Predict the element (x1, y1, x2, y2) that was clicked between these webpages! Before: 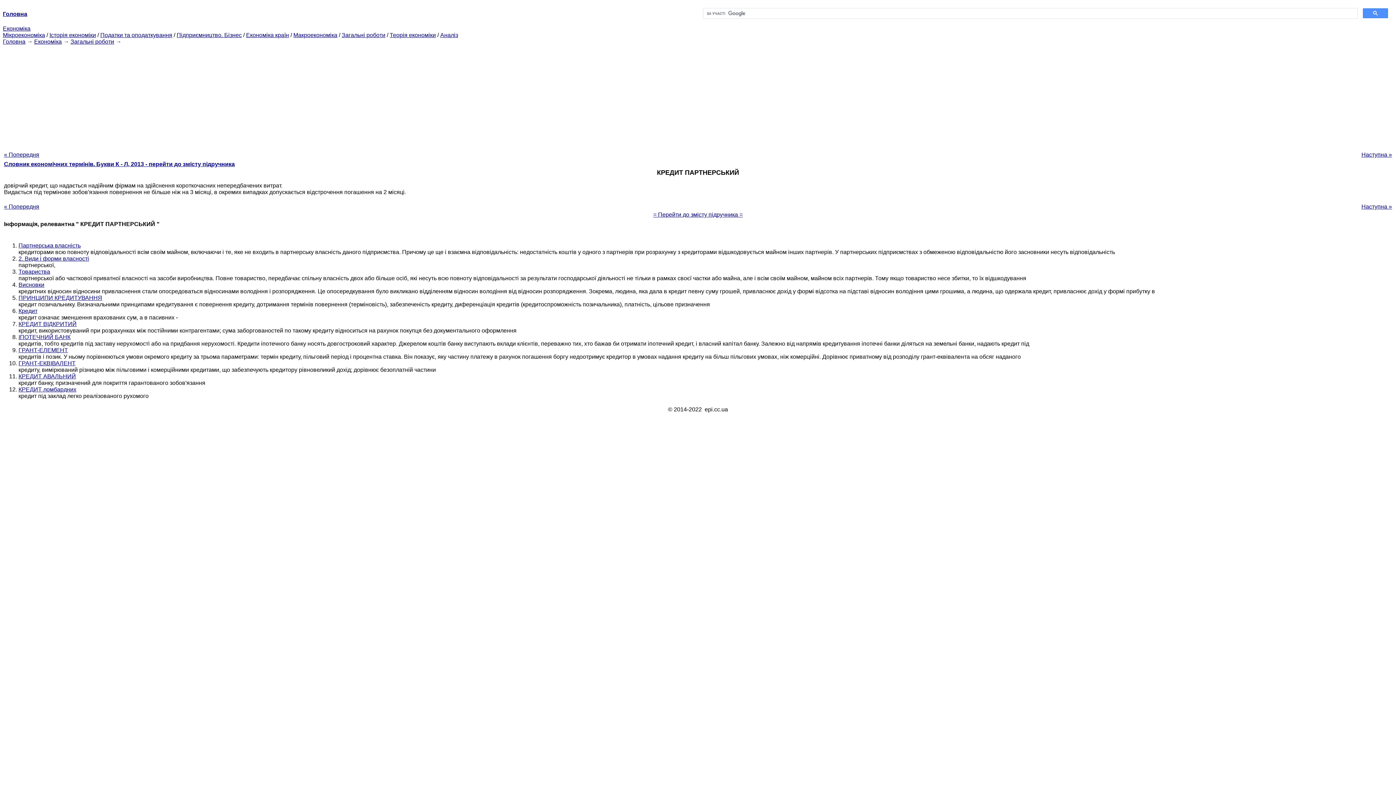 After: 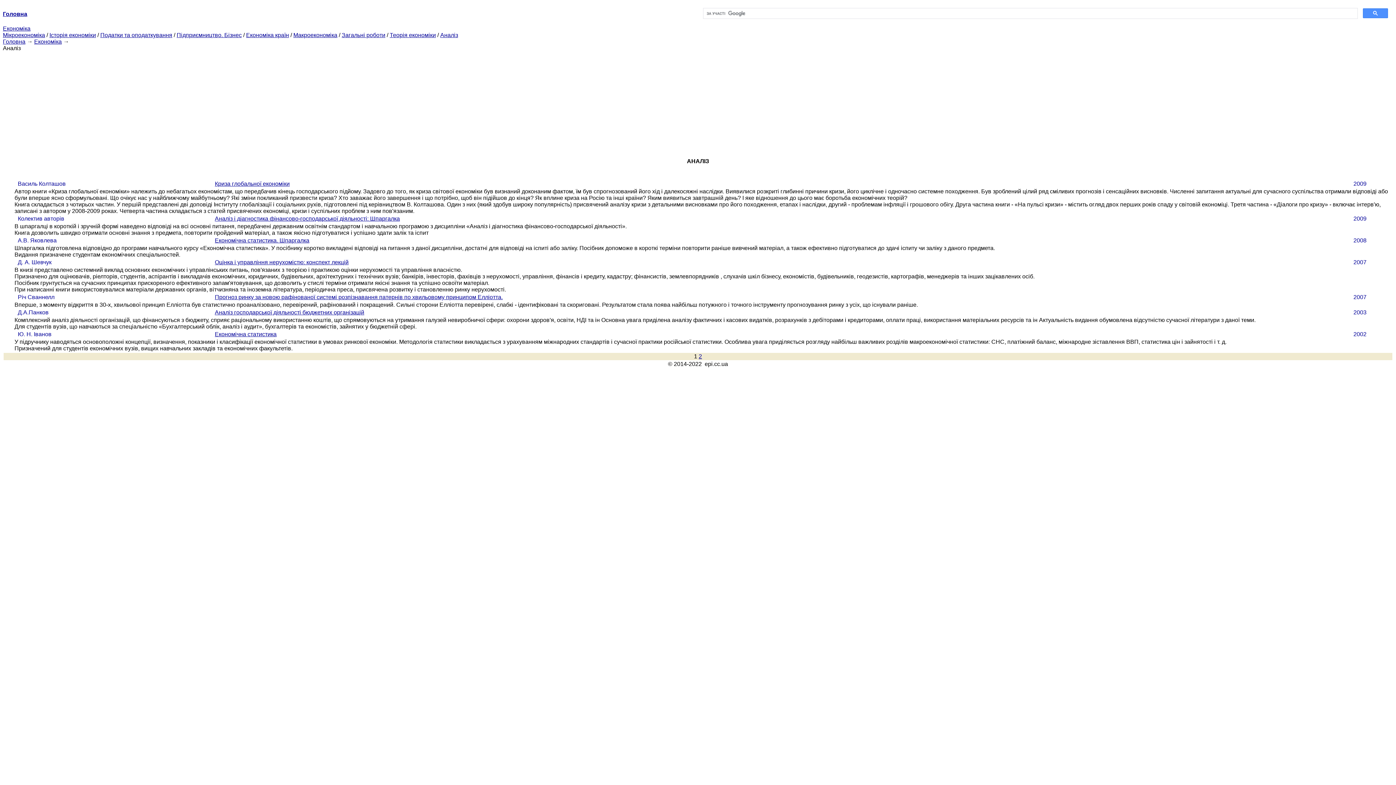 Action: label: Аналіз bbox: (440, 32, 458, 38)